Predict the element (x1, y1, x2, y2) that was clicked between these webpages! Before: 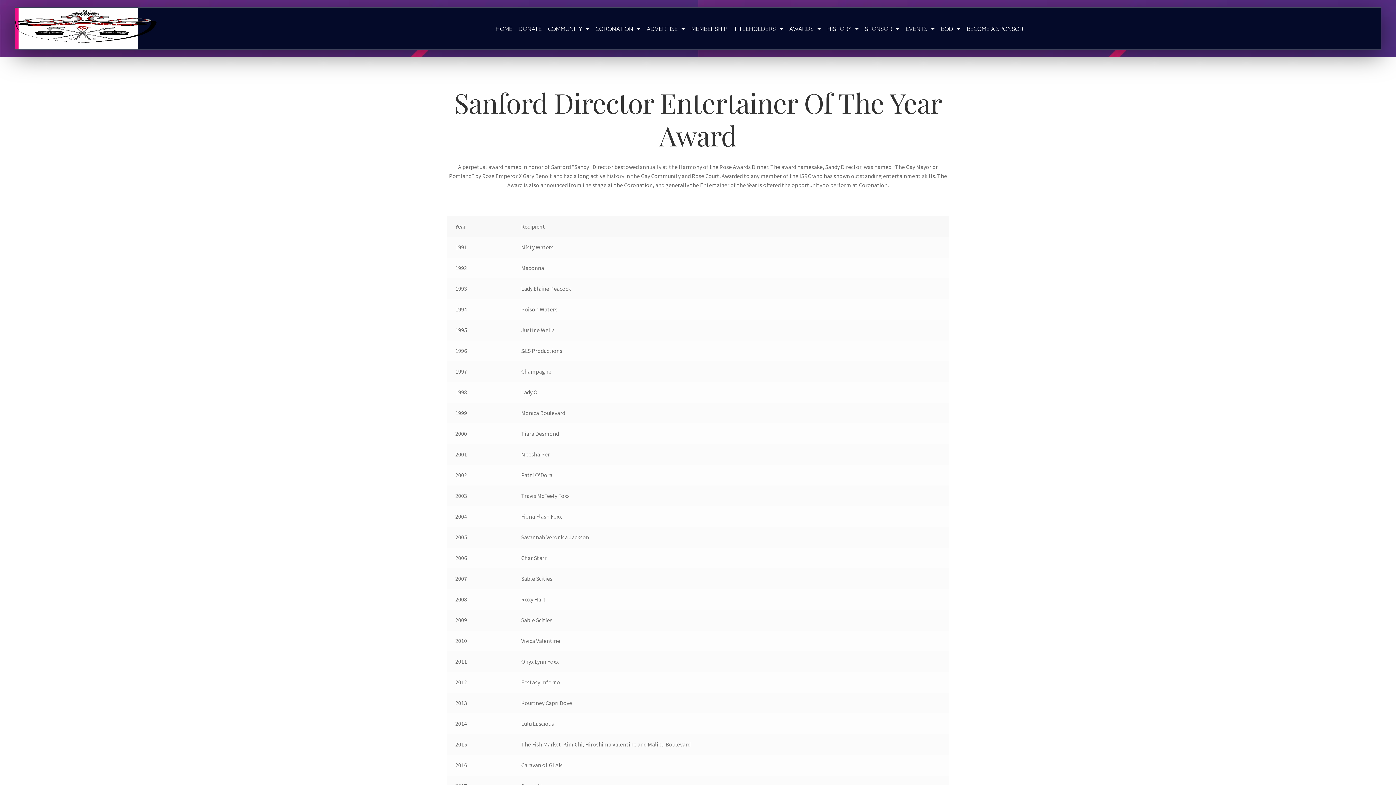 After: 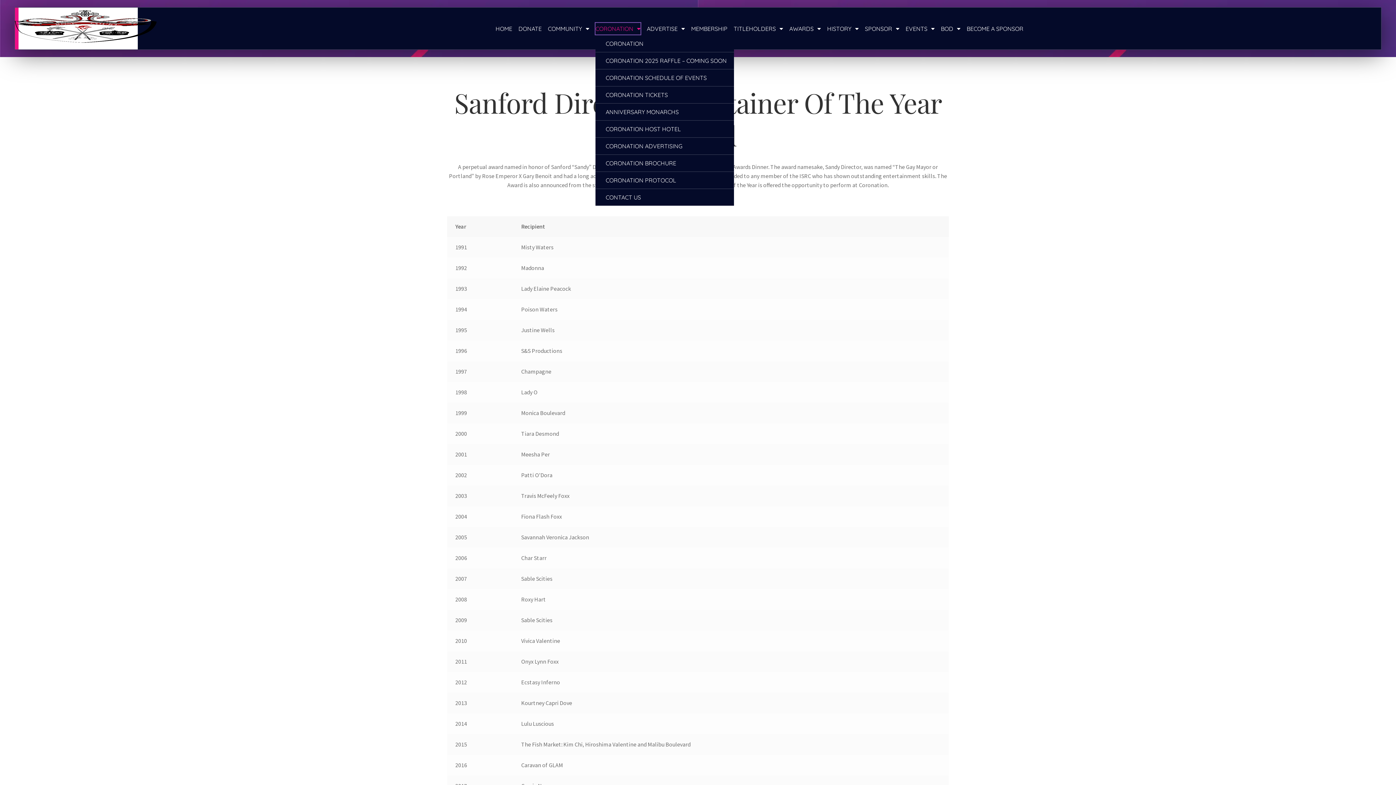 Action: label: CORONATION bbox: (595, 22, 640, 34)